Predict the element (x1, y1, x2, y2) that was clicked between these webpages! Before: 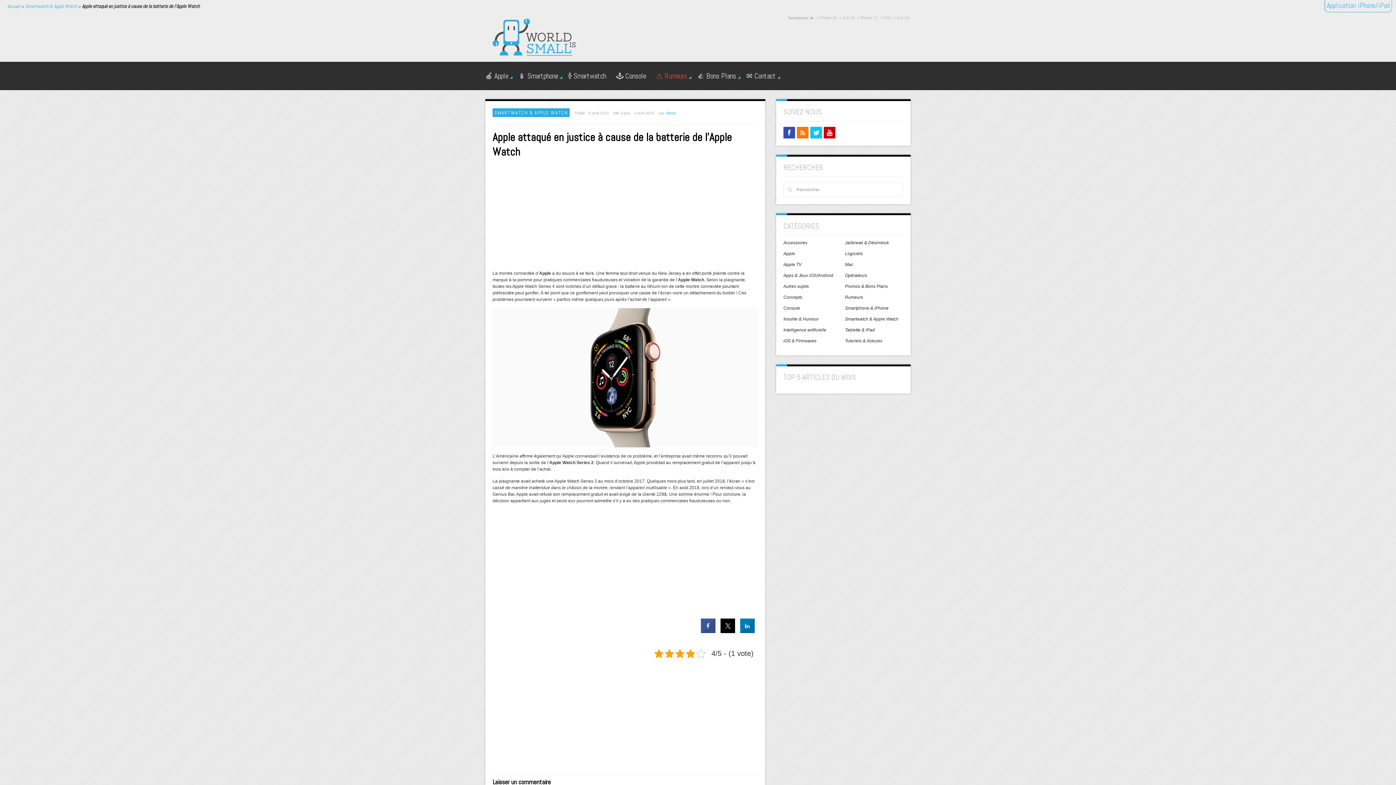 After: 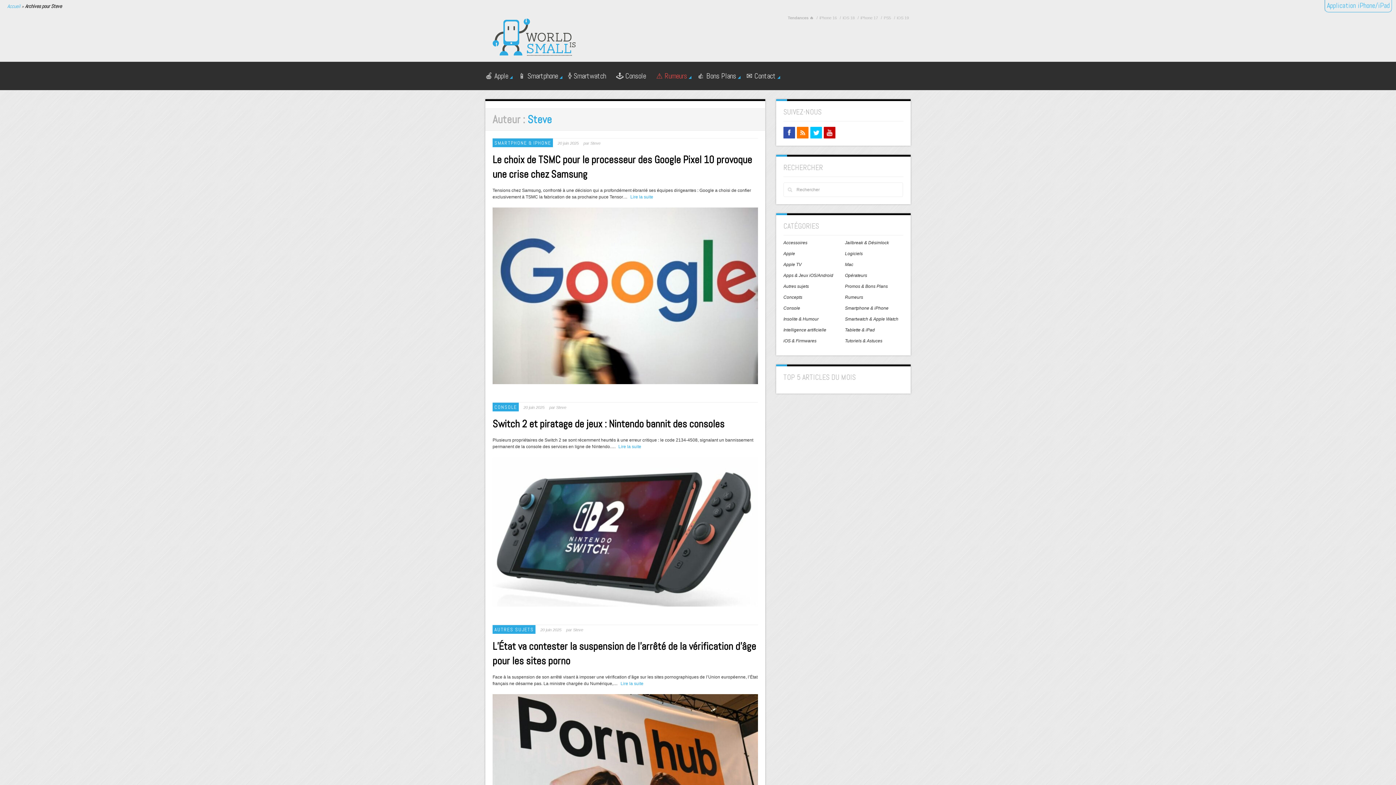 Action: label: Steve bbox: (665, 110, 676, 115)